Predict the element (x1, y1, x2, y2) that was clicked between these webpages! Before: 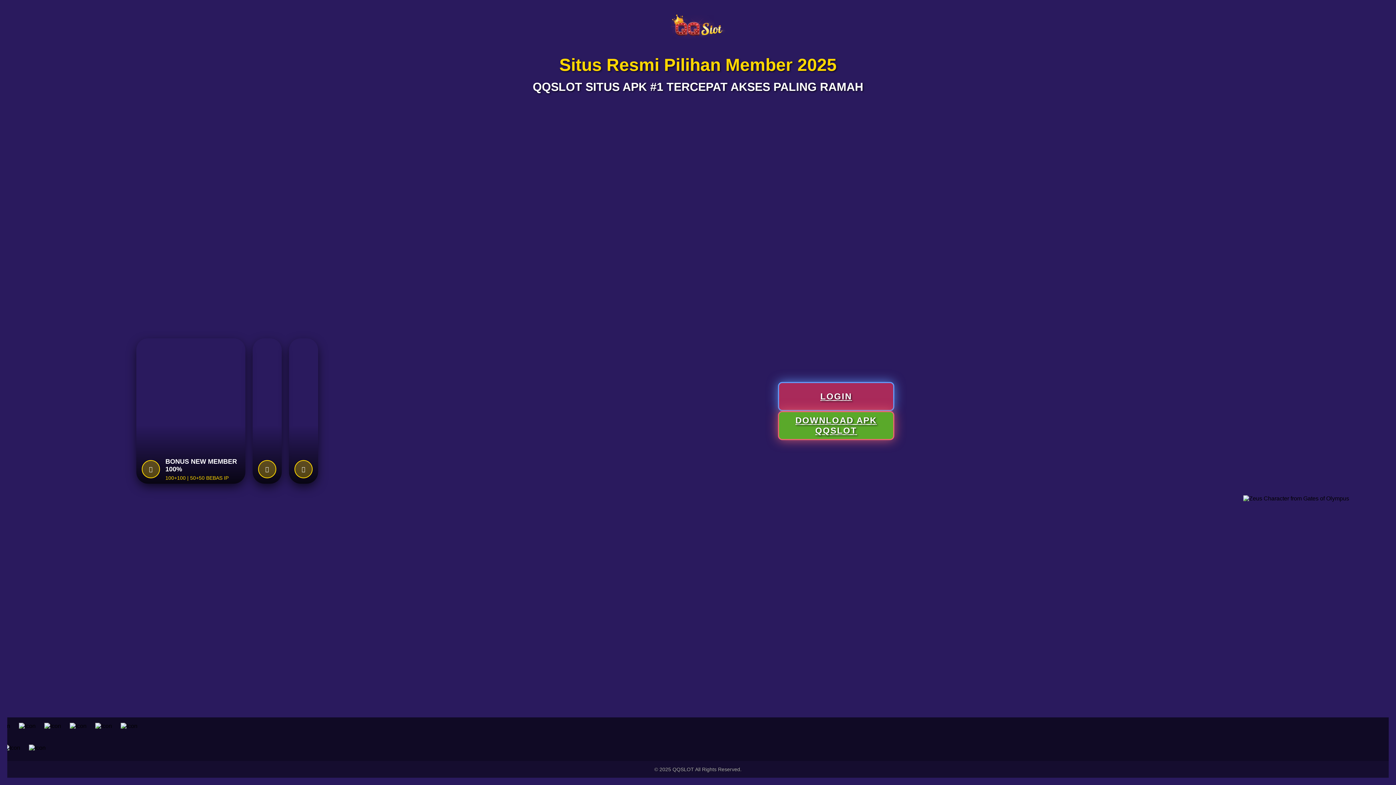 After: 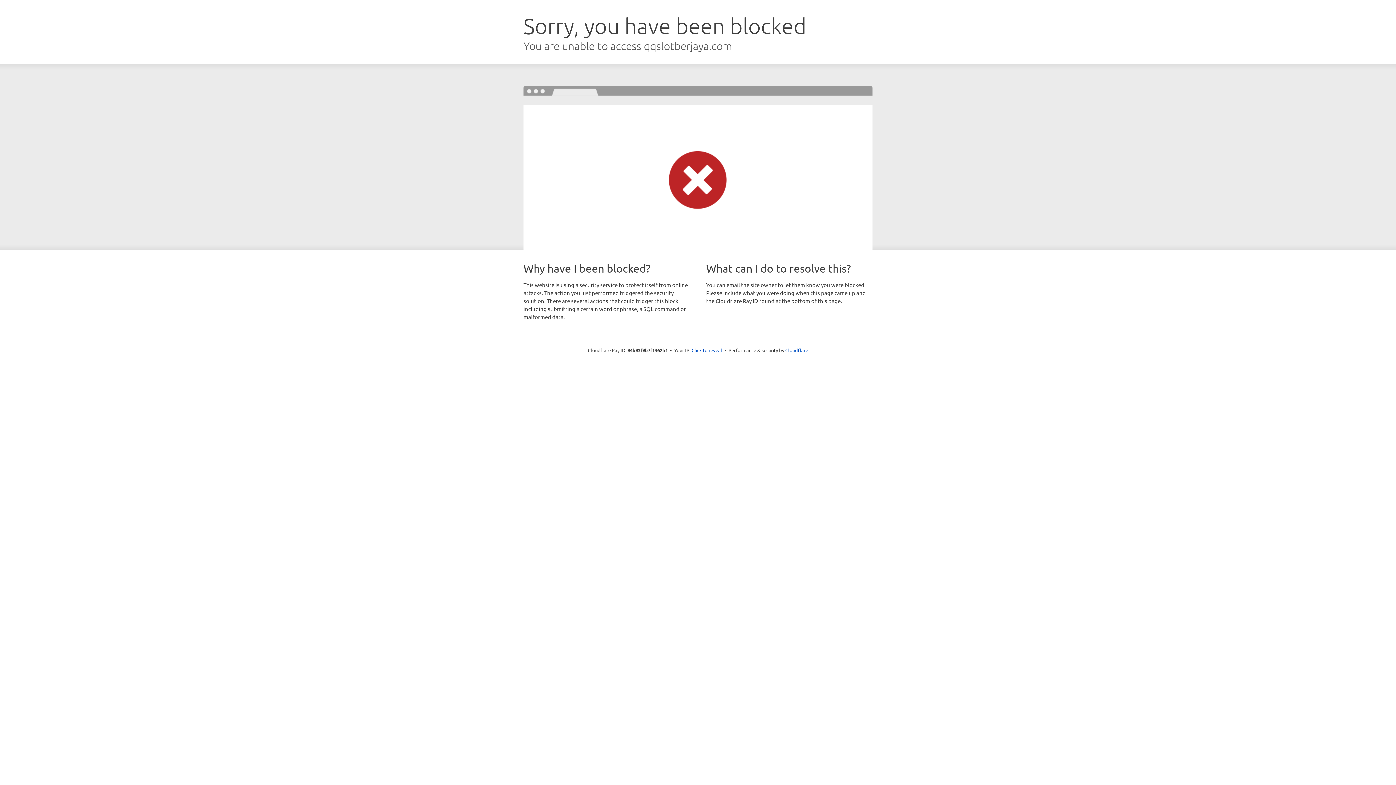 Action: bbox: (778, 382, 894, 411) label: Register new account